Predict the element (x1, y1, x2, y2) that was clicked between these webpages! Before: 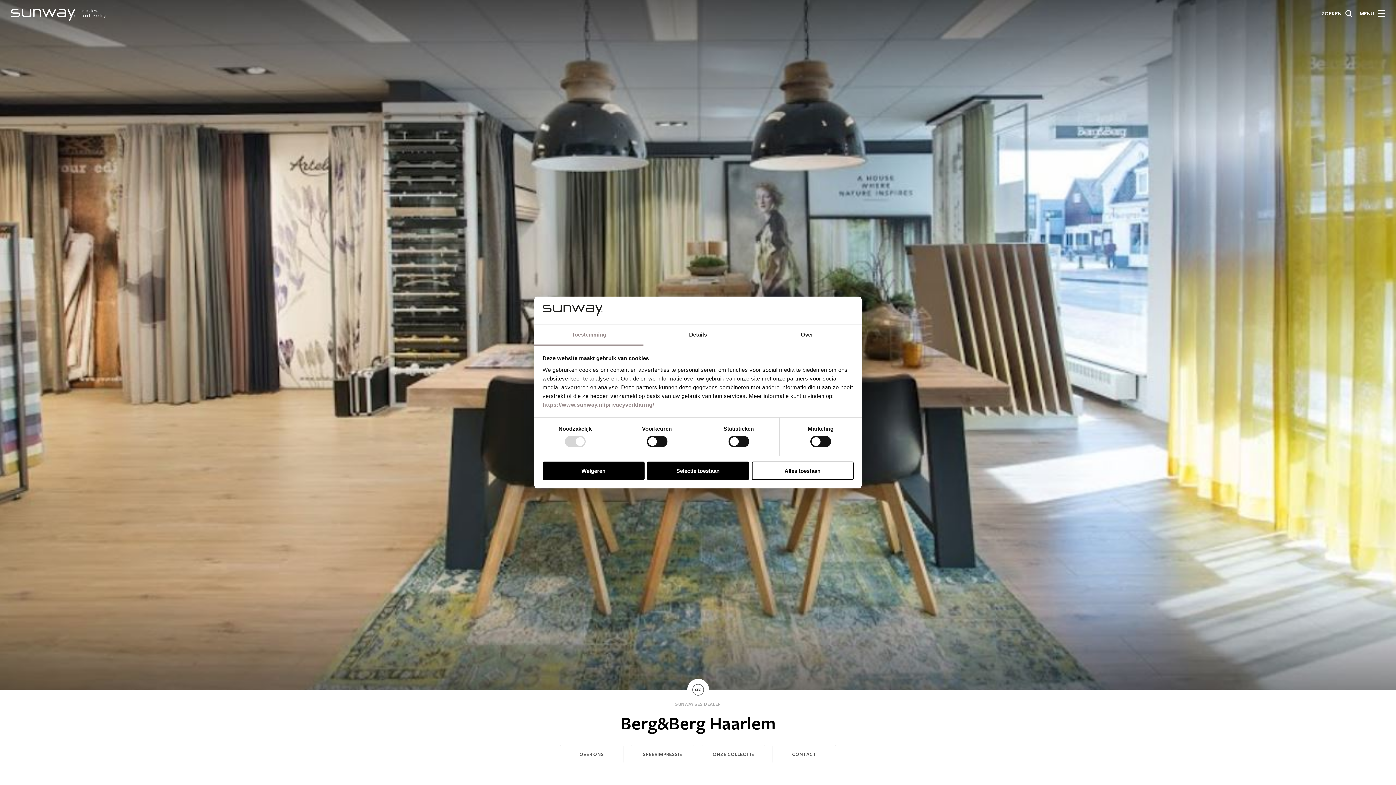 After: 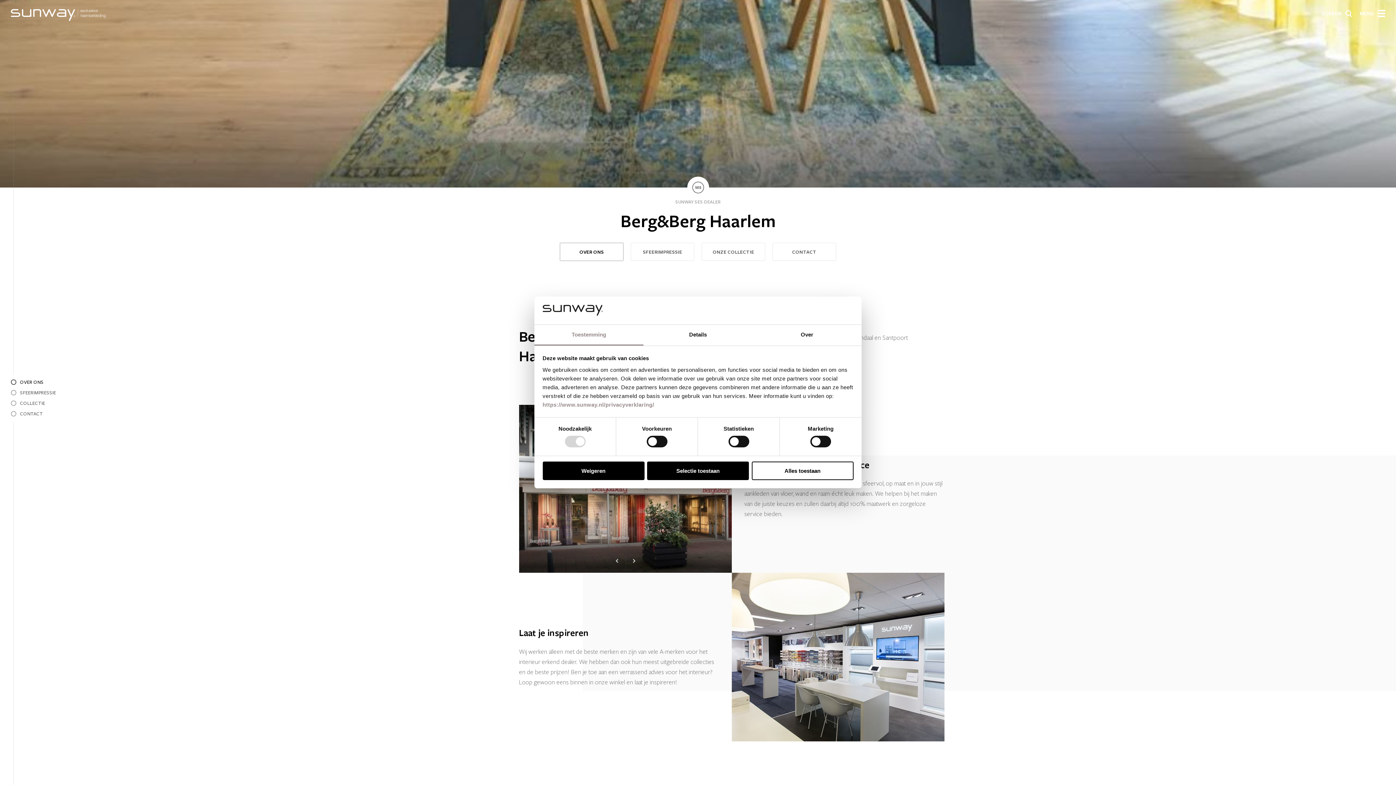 Action: bbox: (560, 745, 623, 763) label: OVER ONS